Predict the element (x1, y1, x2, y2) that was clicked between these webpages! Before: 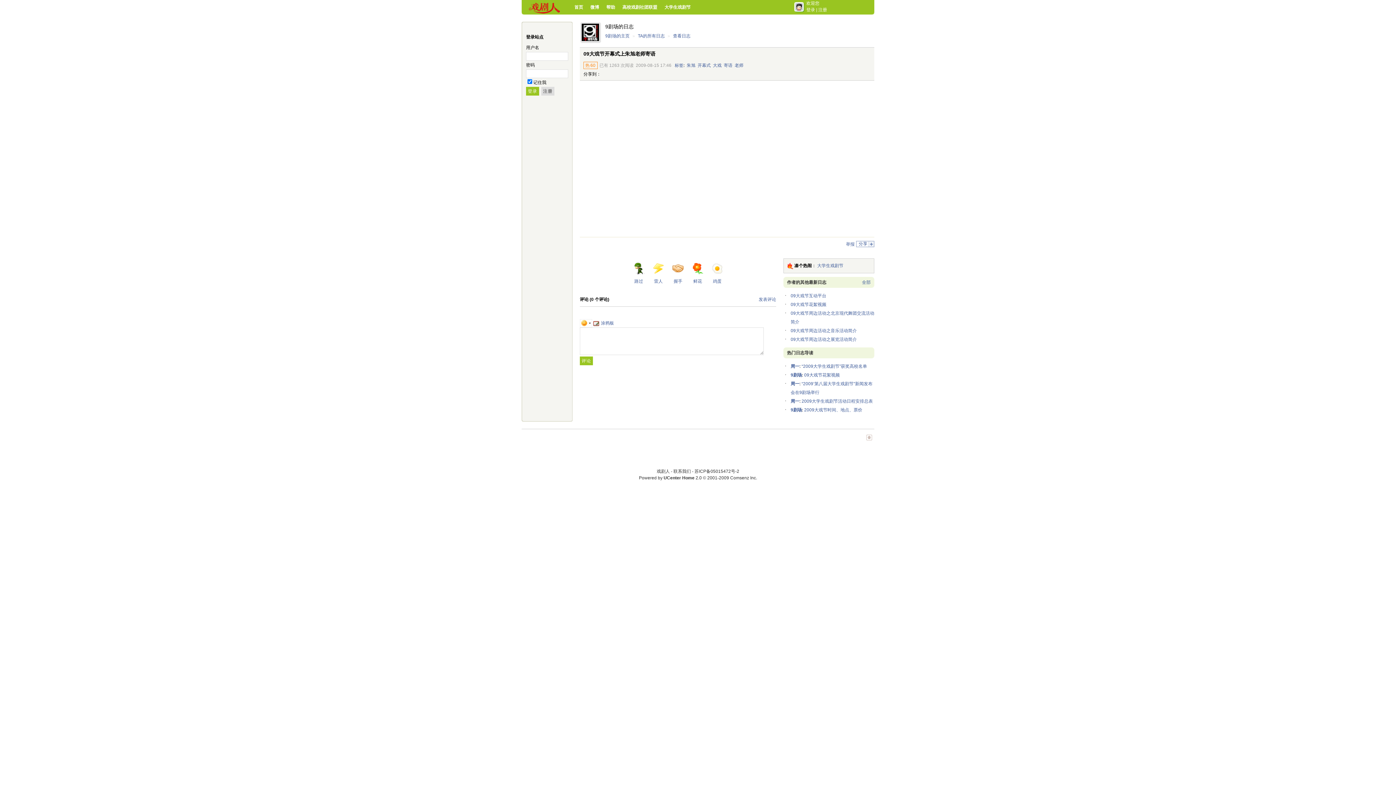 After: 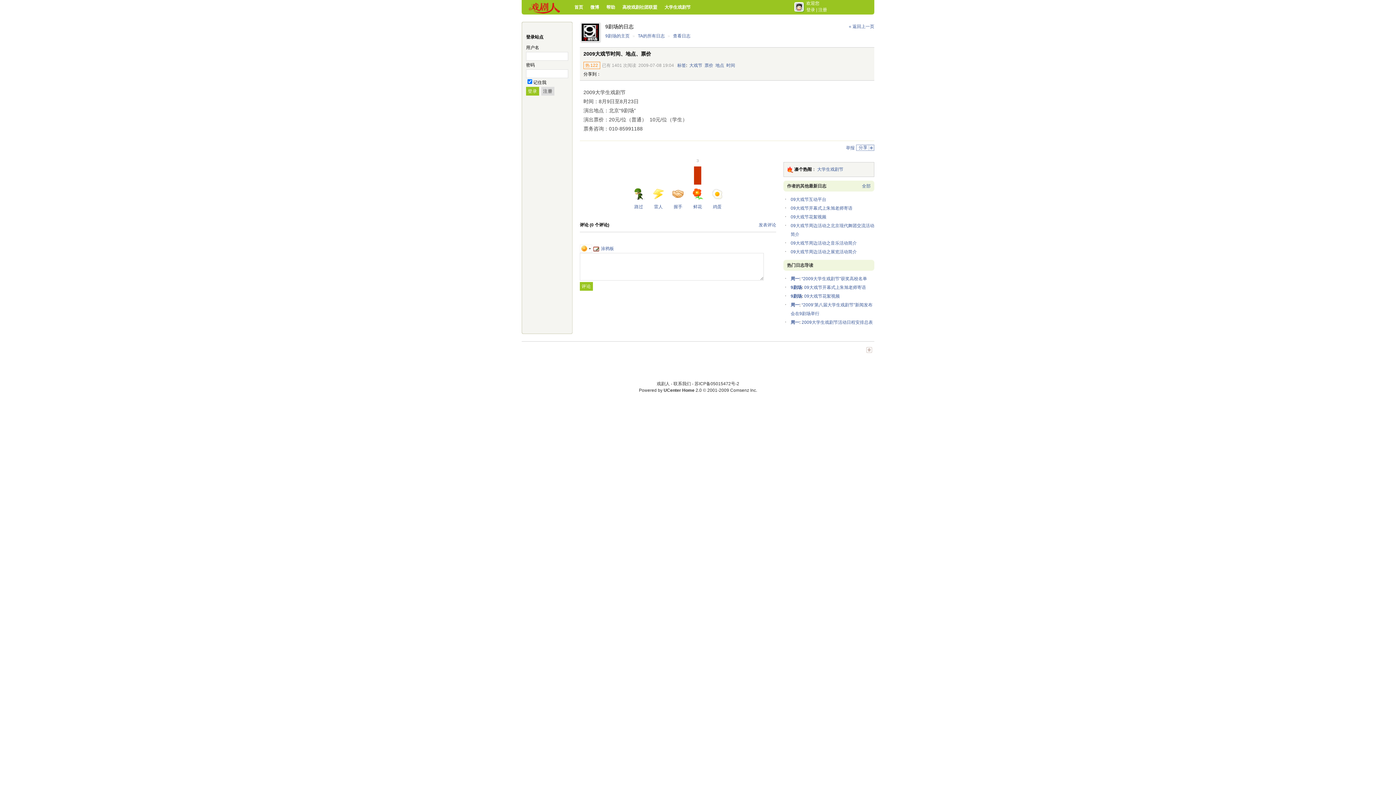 Action: bbox: (804, 407, 862, 412) label: 2009大戏节时间、地点、票价